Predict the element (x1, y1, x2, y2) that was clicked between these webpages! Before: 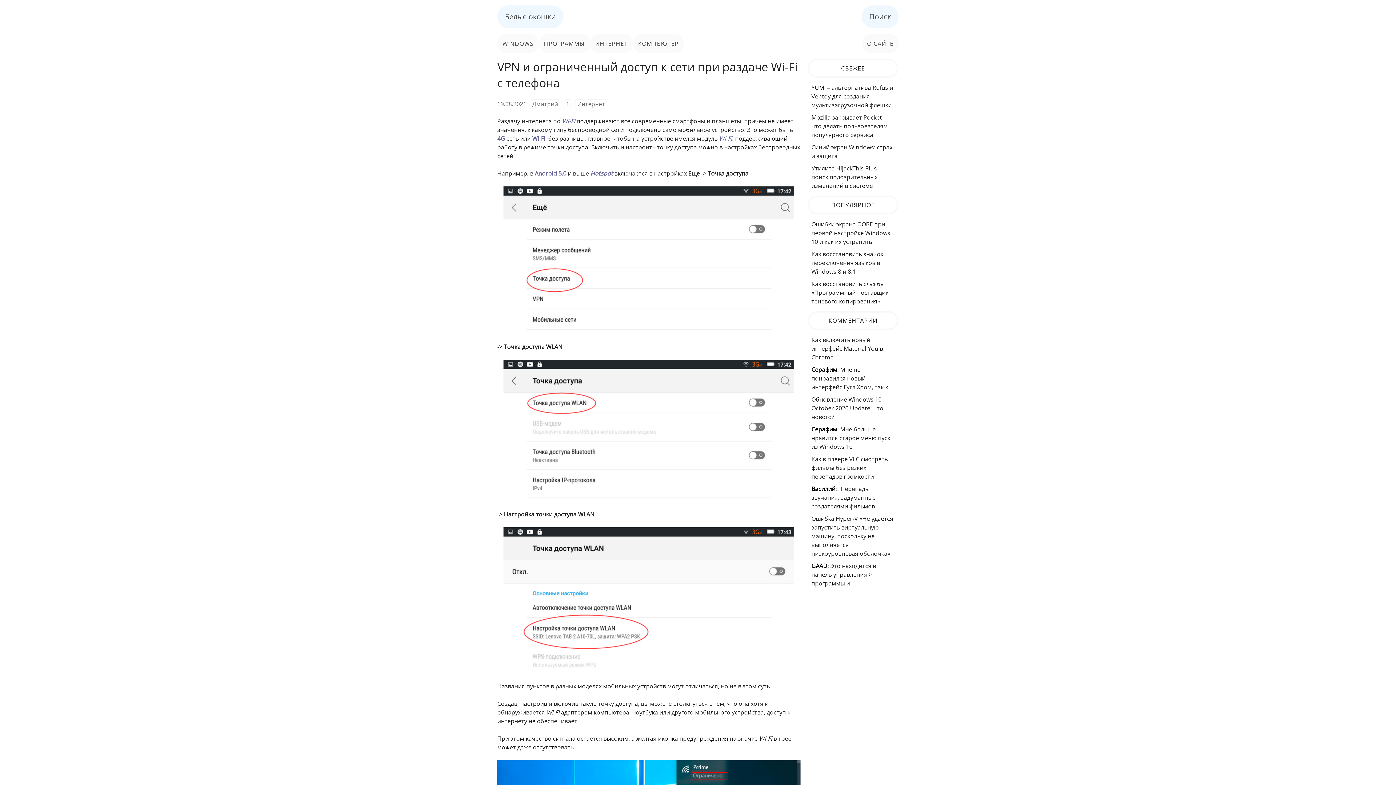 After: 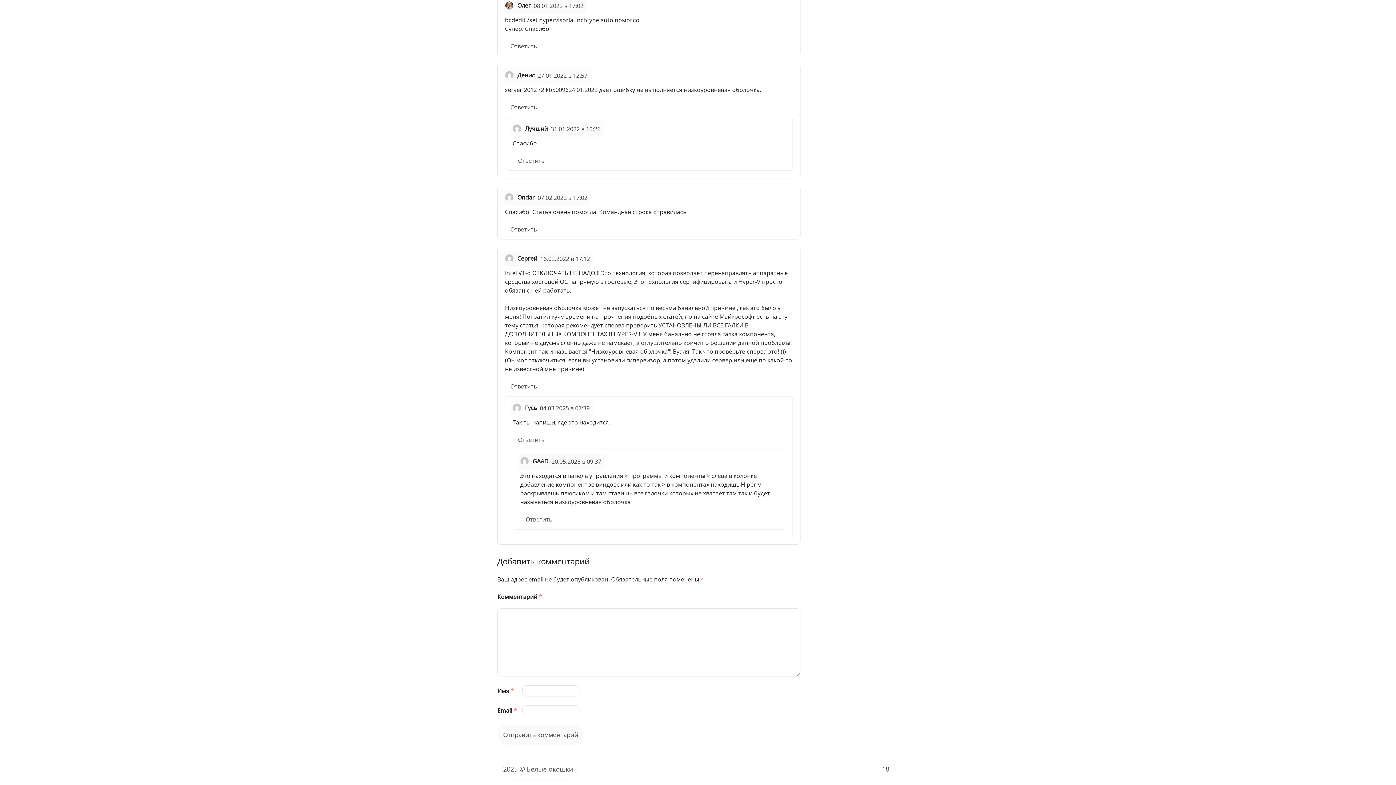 Action: label: Это находится в панель управления > программы и bbox: (811, 562, 876, 587)